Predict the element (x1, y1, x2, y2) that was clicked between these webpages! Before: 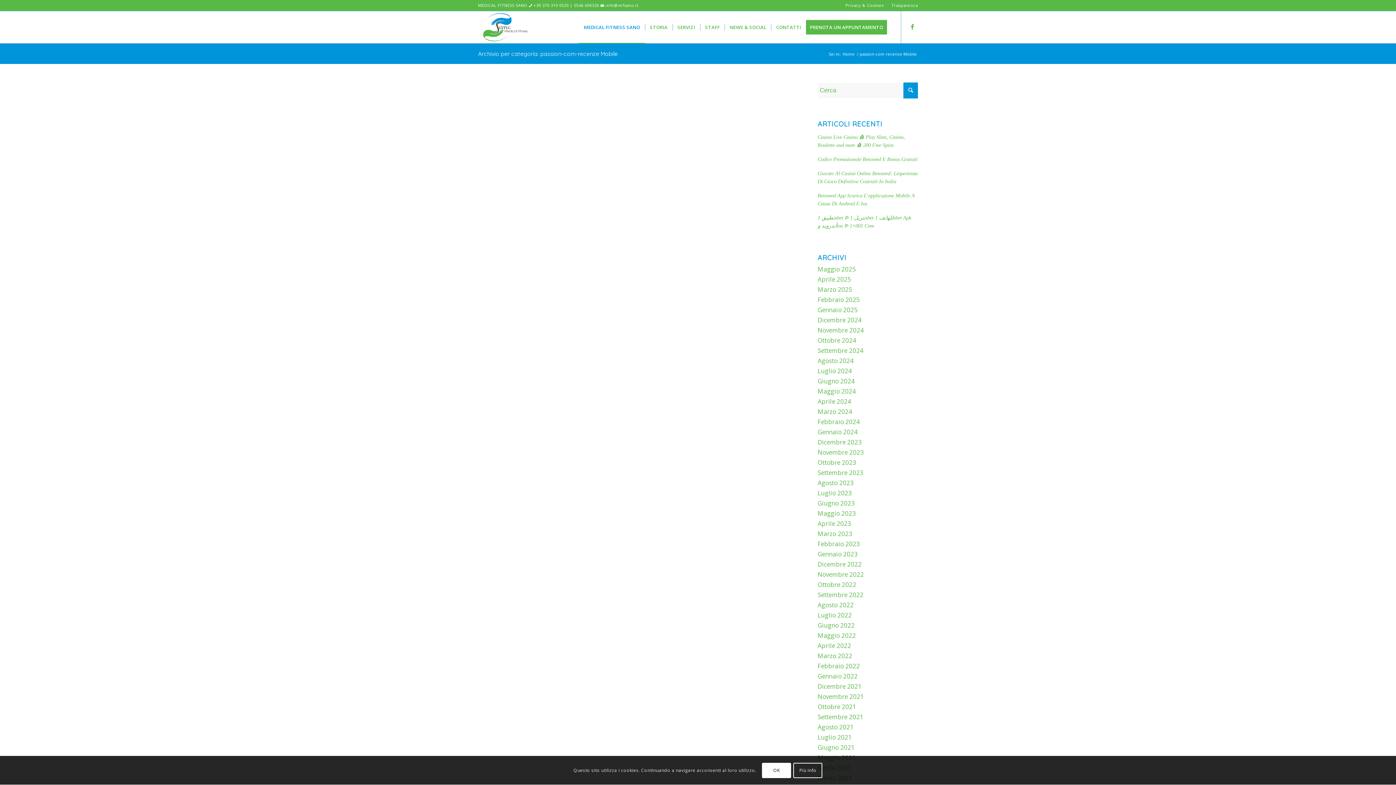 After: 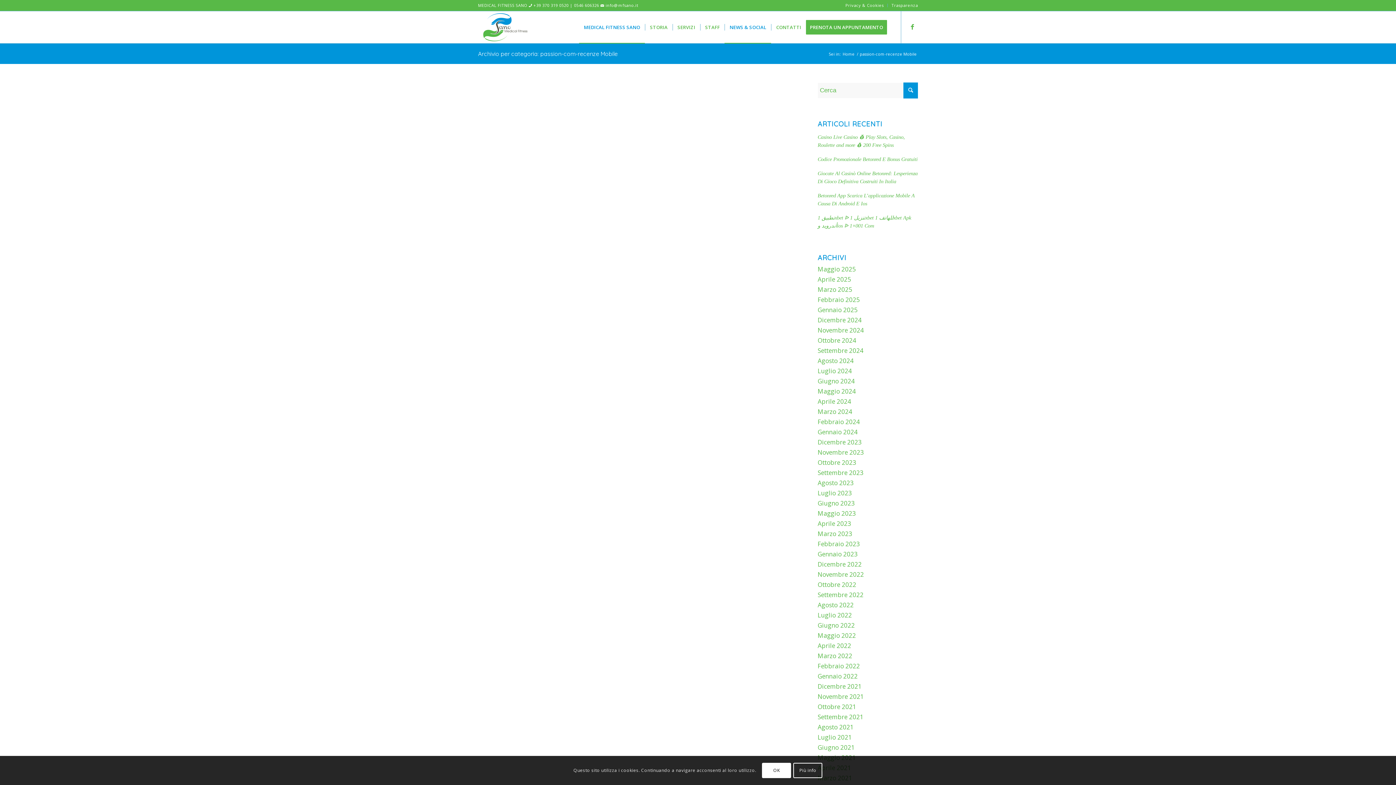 Action: label: NEWS & SOCIAL bbox: (724, 11, 771, 43)